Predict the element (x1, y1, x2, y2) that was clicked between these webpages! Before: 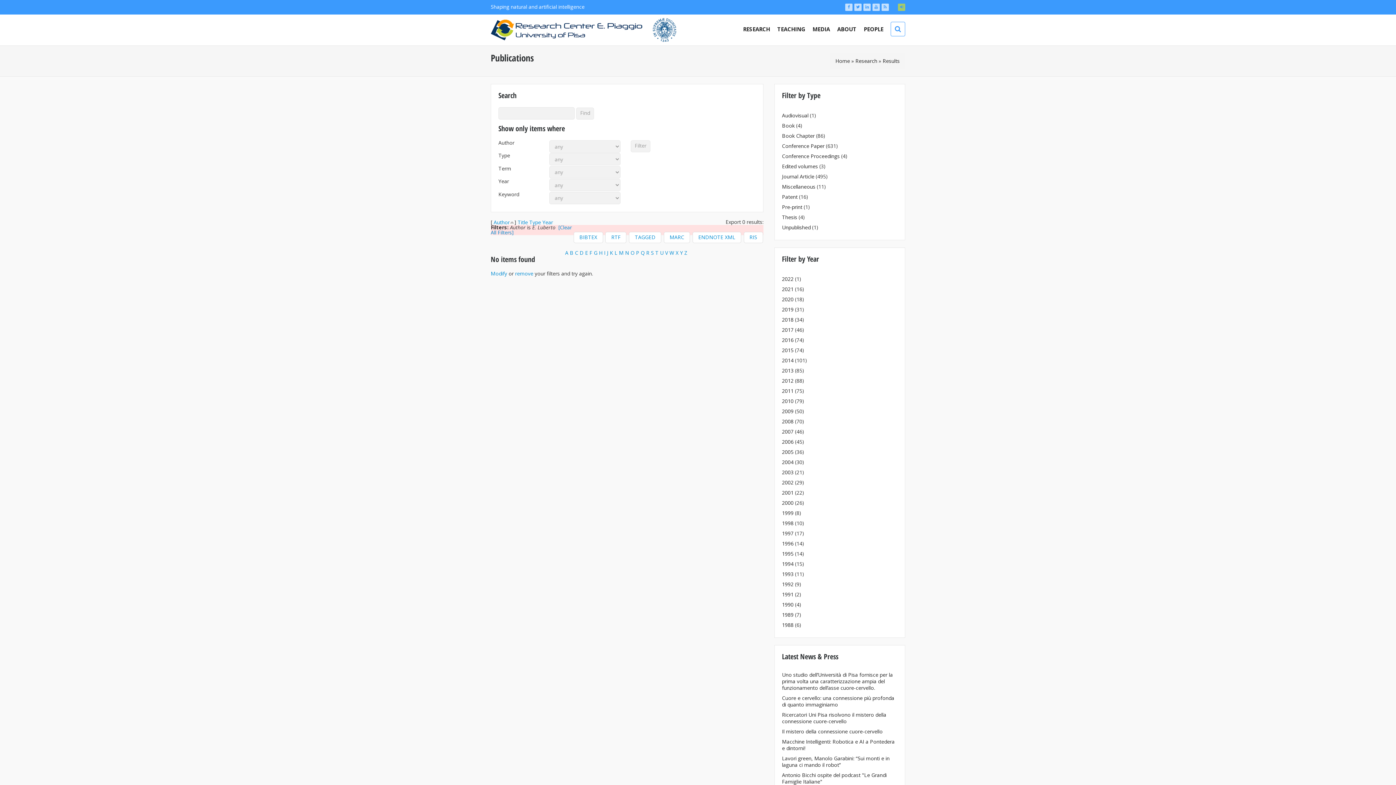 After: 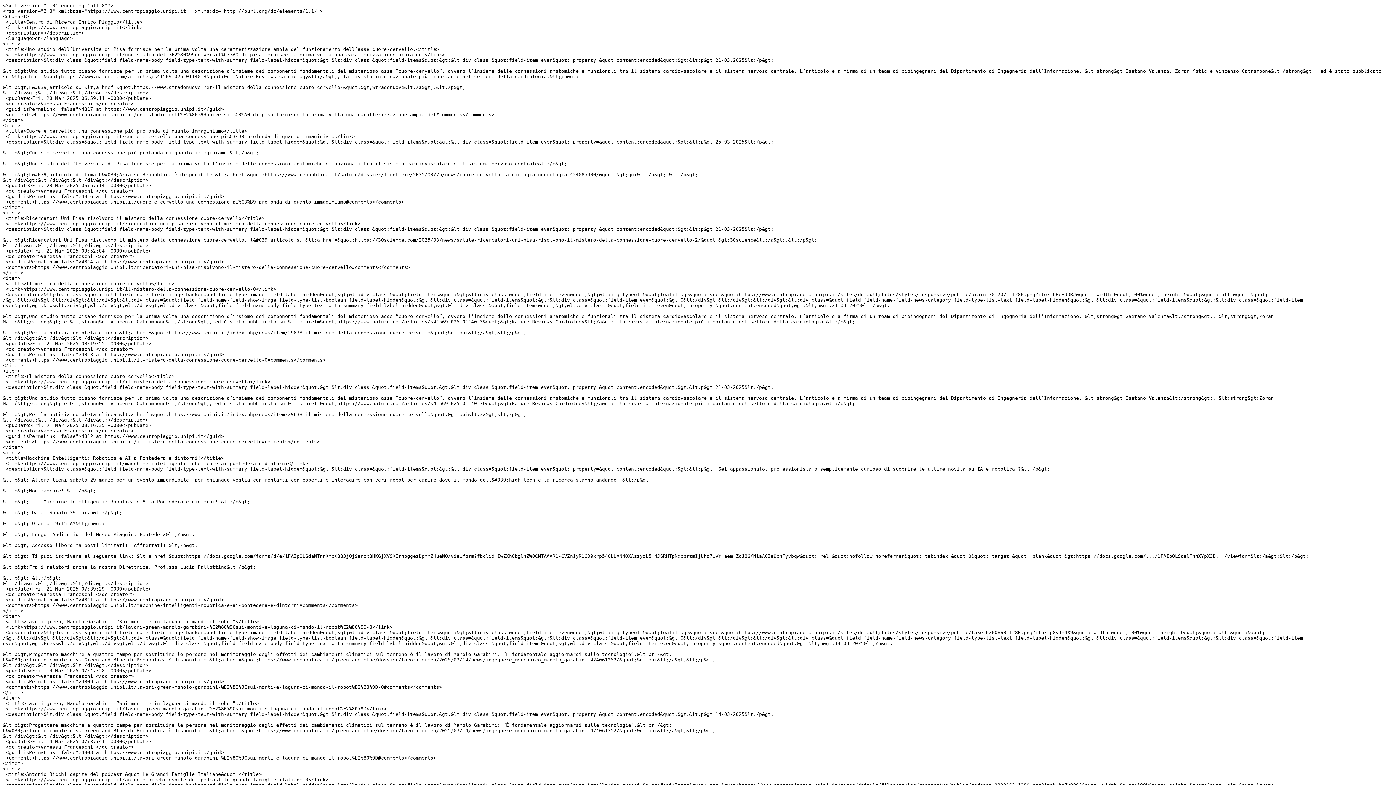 Action: bbox: (881, 3, 889, 10)